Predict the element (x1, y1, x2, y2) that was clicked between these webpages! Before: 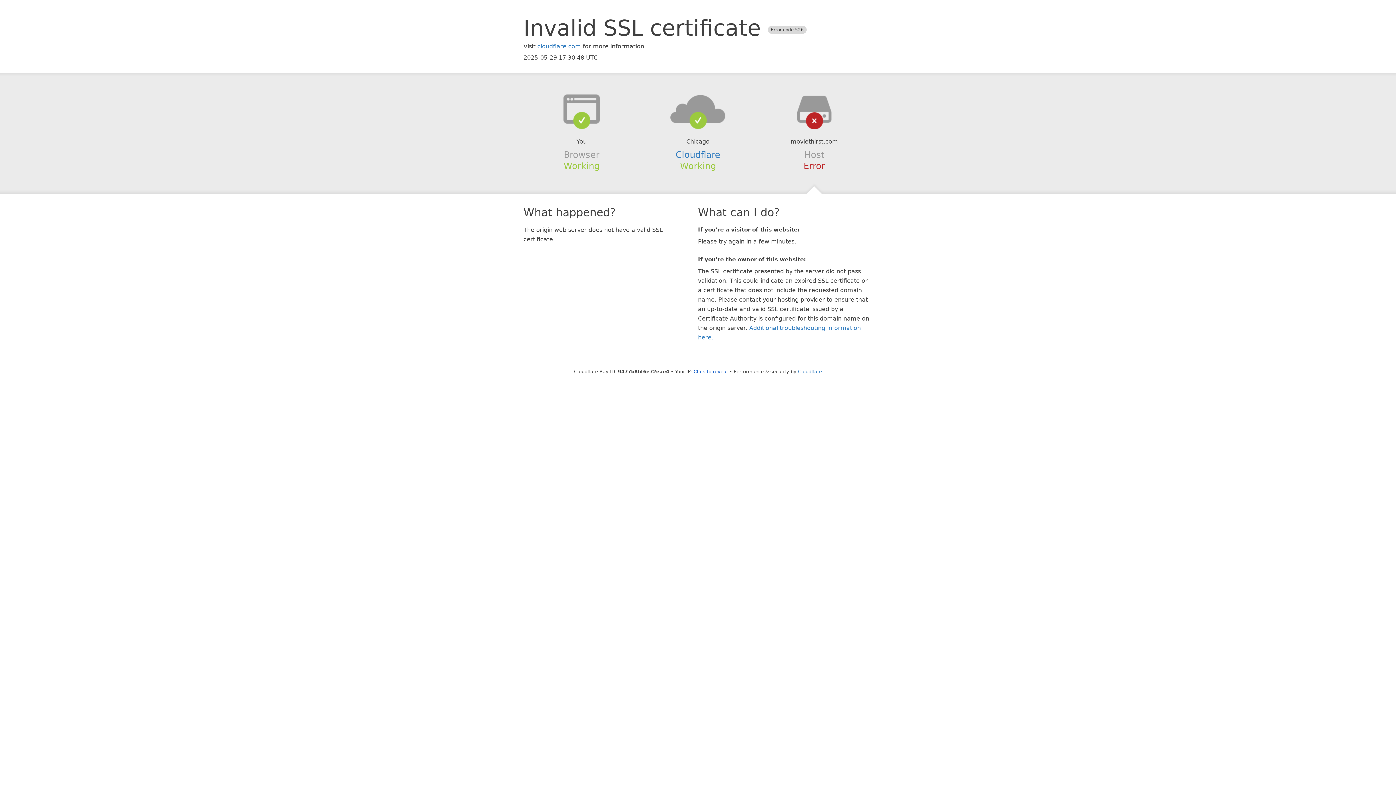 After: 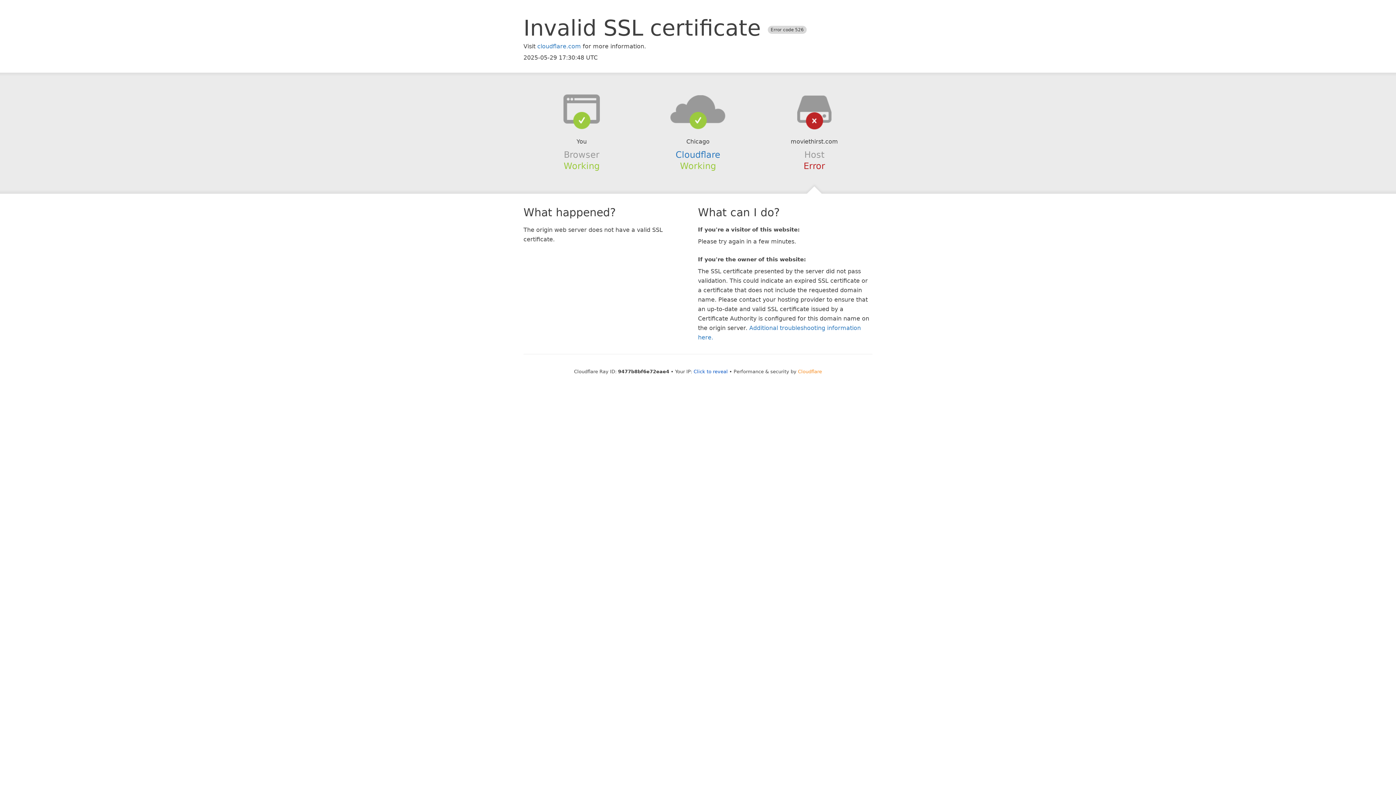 Action: bbox: (798, 368, 822, 374) label: Cloudflare